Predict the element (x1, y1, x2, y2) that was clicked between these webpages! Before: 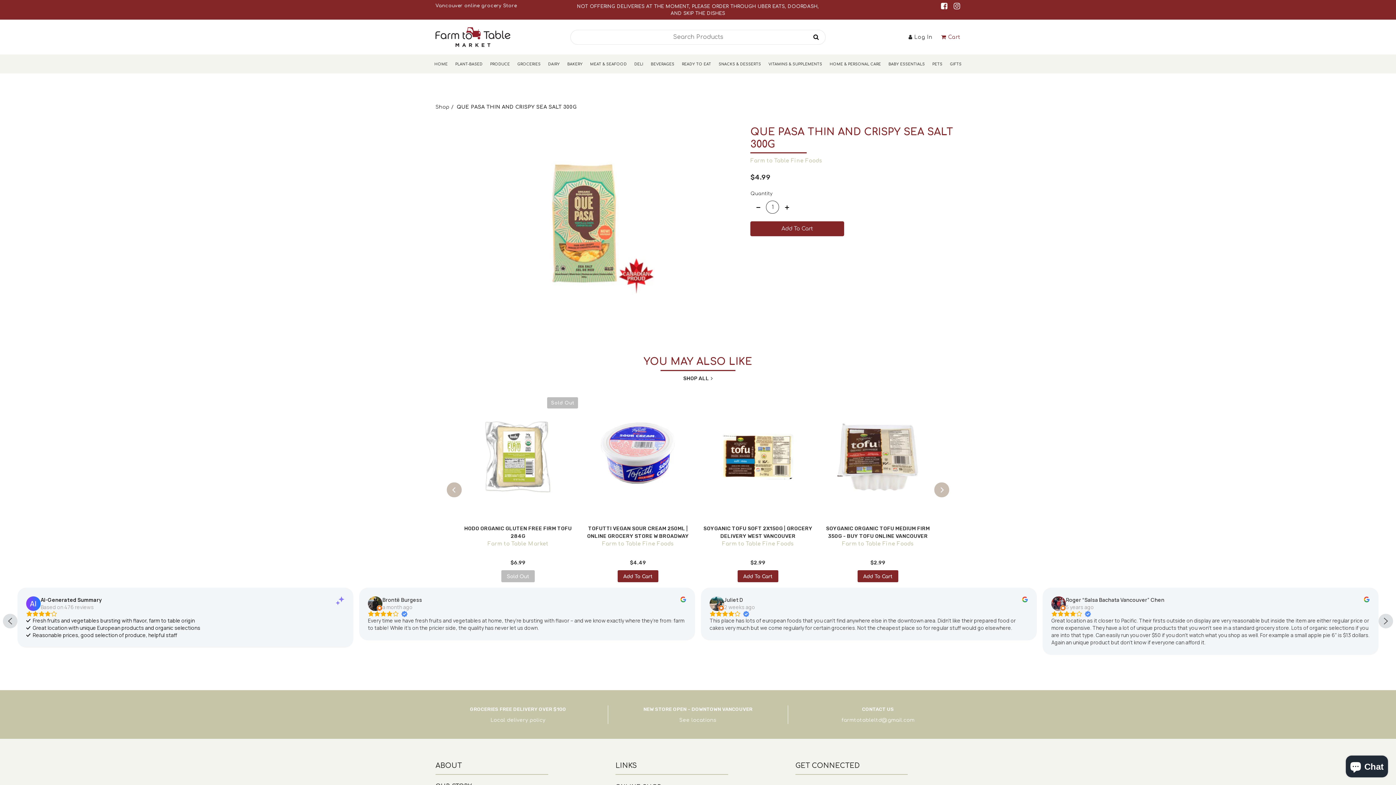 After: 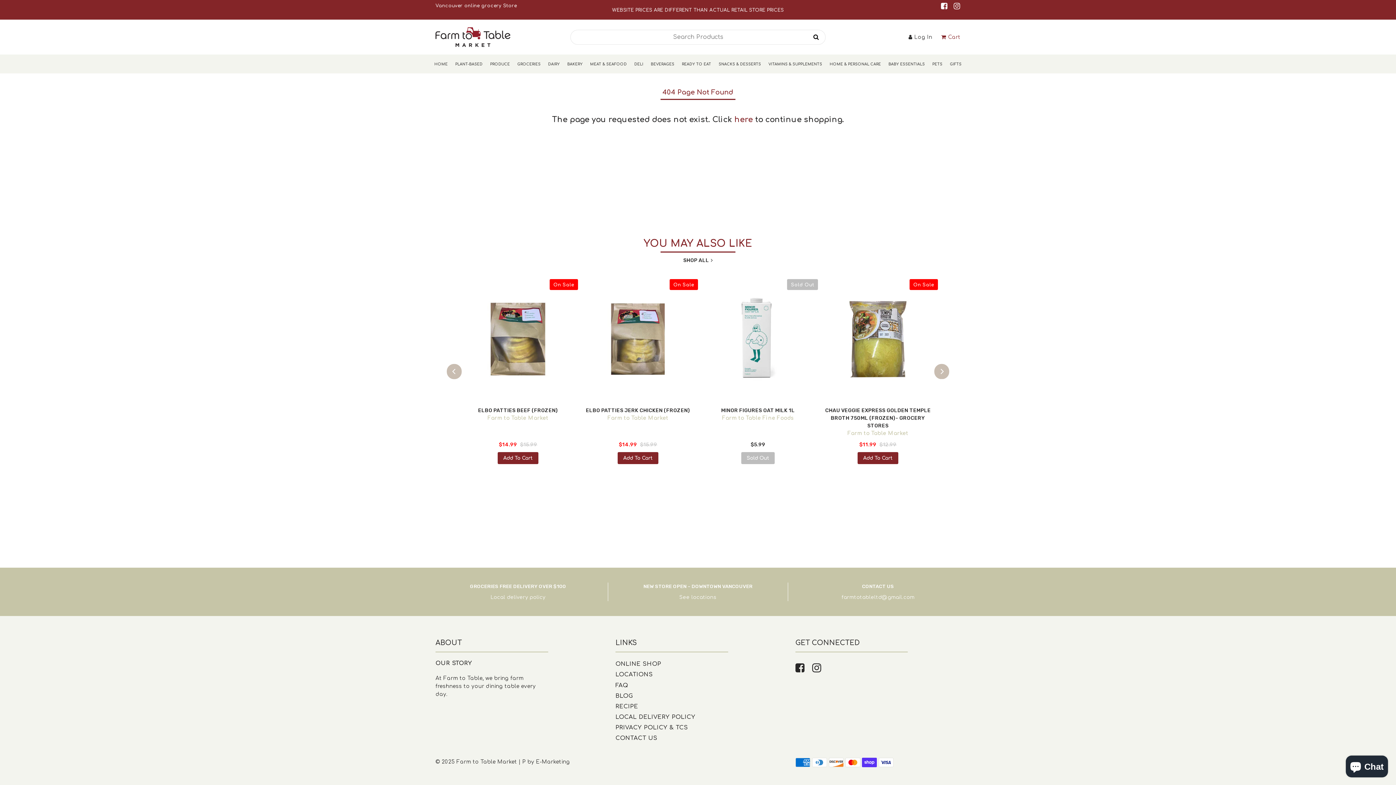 Action: bbox: (490, 717, 545, 723) label: Local delivery policy